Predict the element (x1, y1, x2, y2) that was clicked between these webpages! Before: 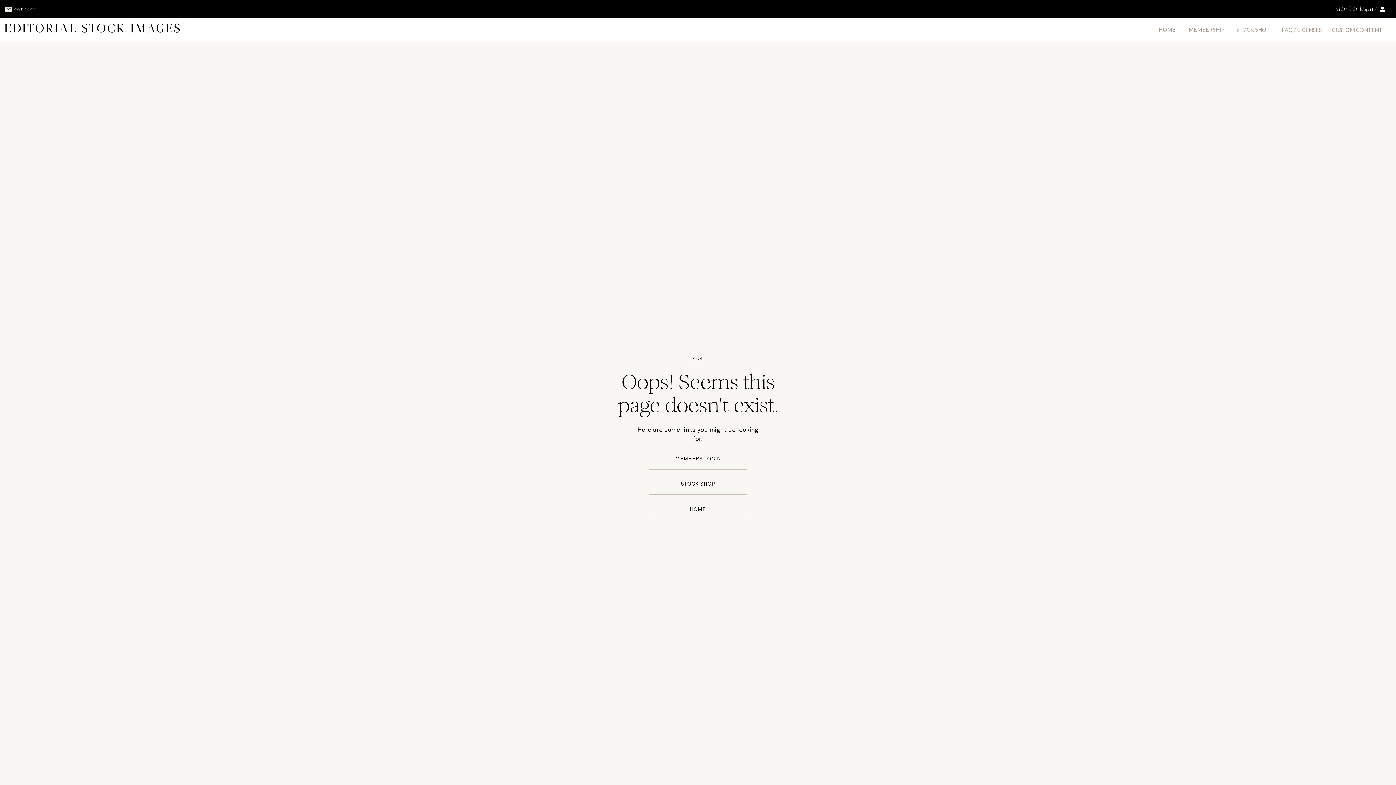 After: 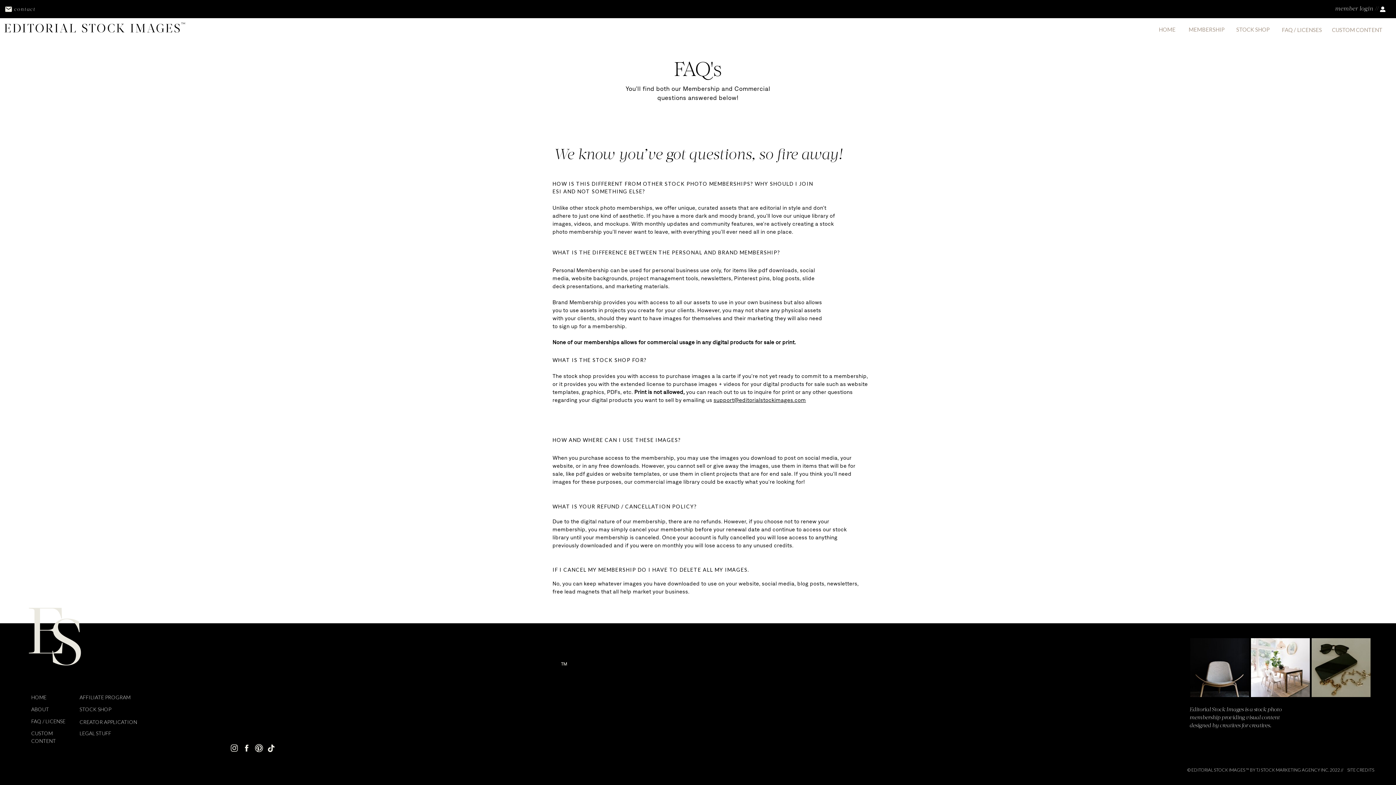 Action: bbox: (1280, 25, 1323, 32) label: FAQ / LICENSES